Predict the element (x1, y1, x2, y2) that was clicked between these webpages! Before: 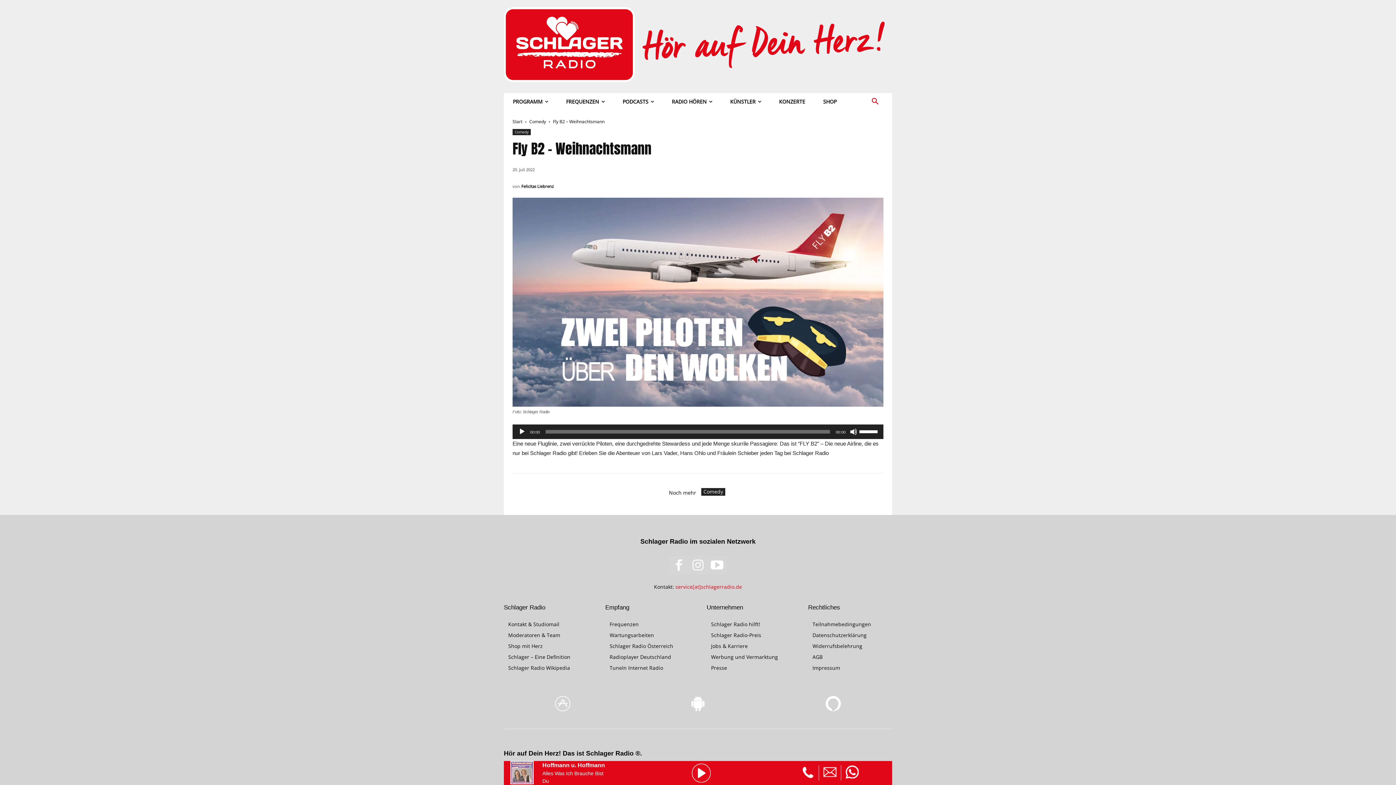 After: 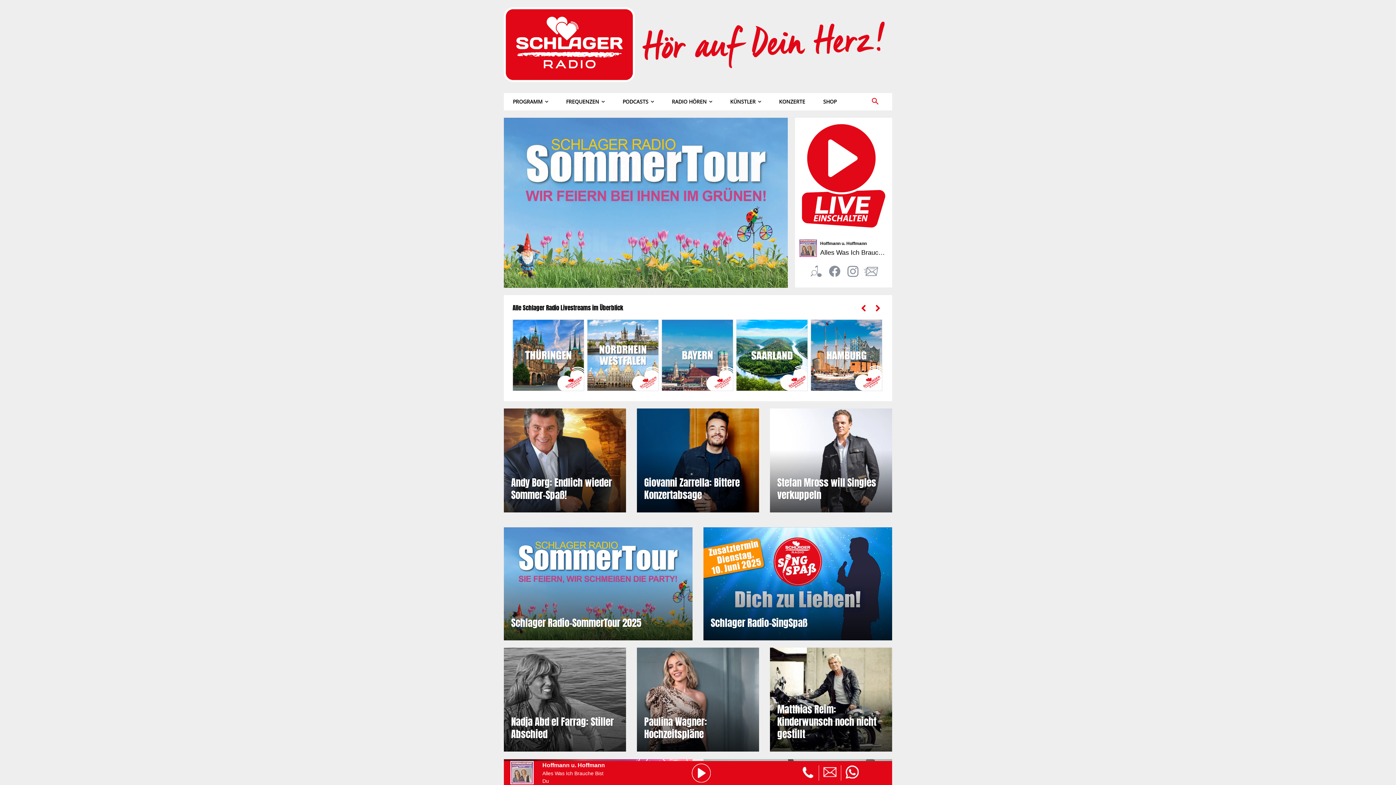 Action: label: Start bbox: (512, 118, 522, 124)